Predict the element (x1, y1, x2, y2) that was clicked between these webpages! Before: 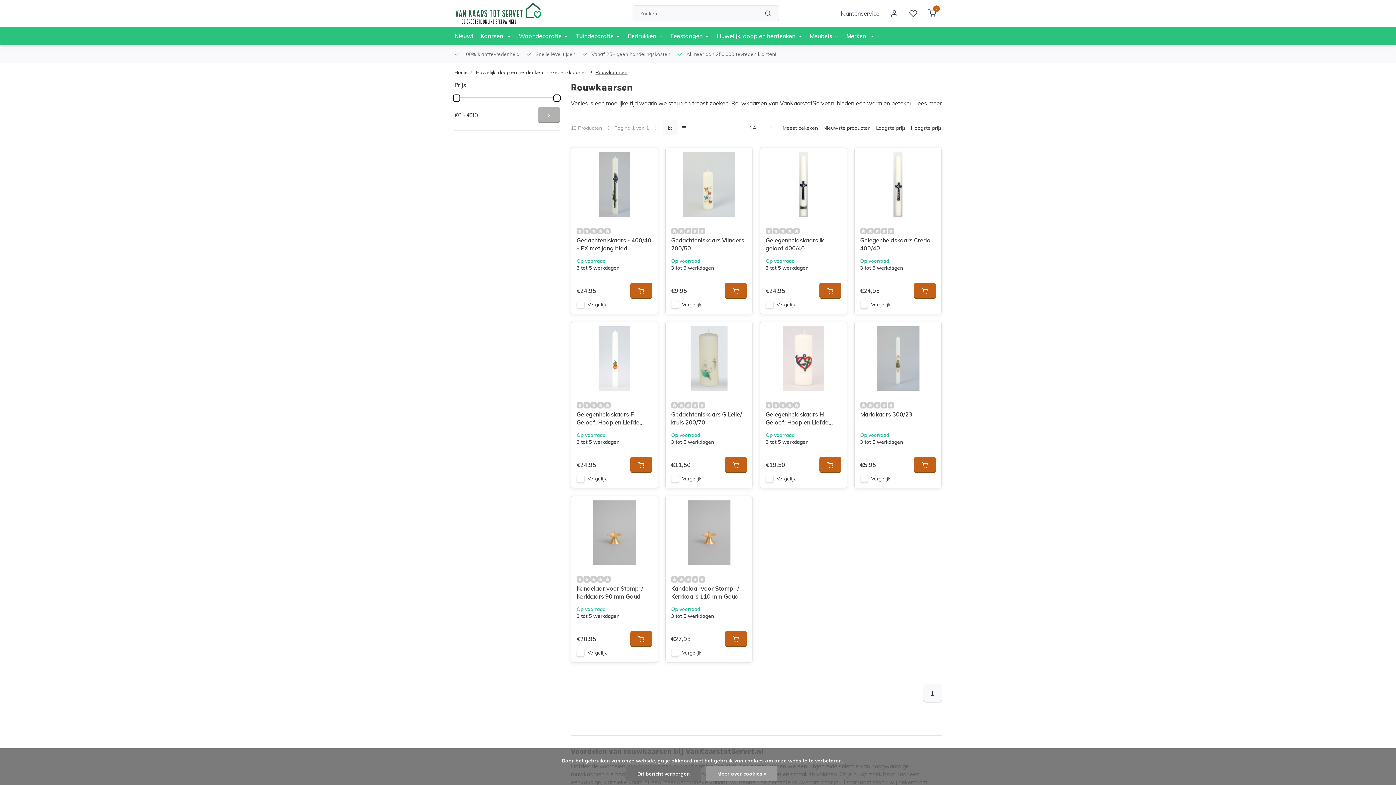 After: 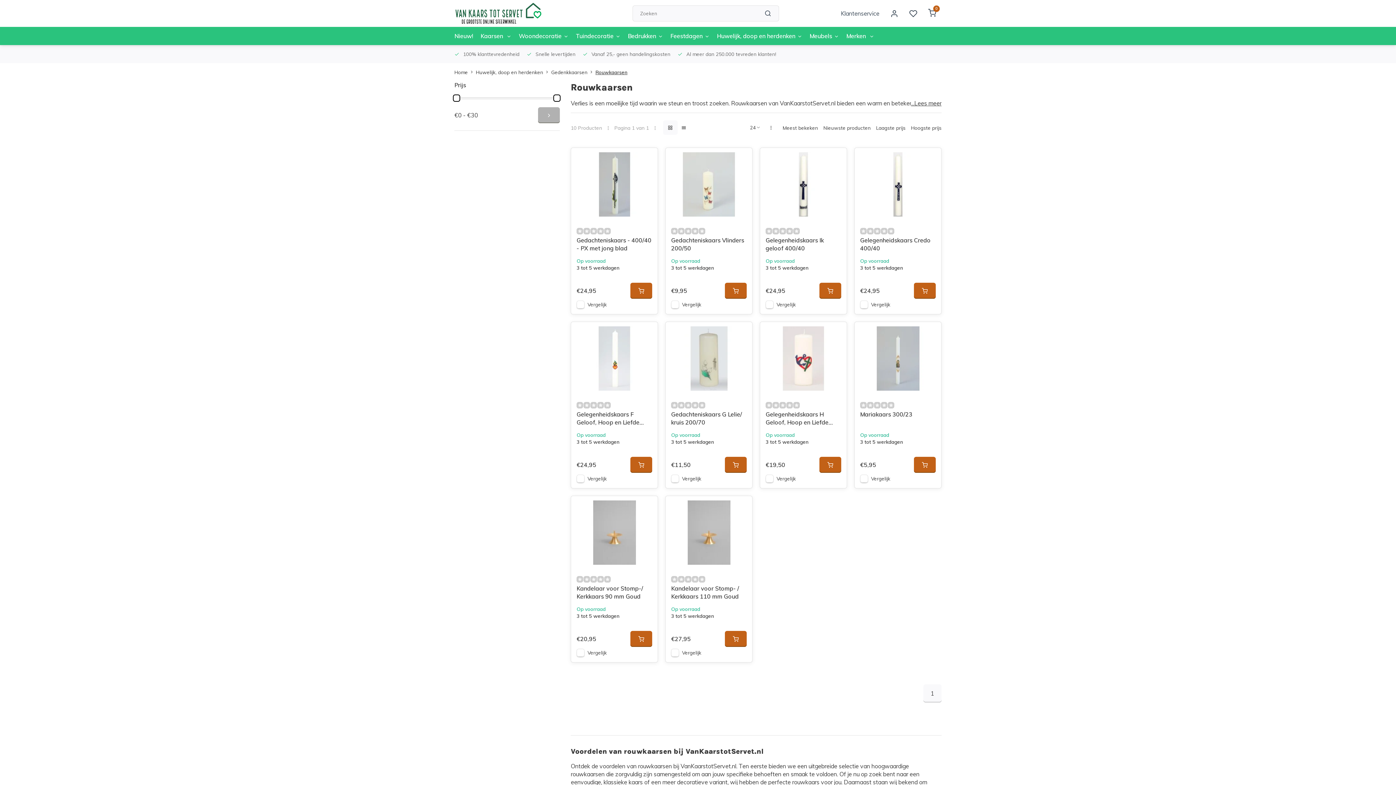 Action: bbox: (626, 766, 701, 781) label: Dit bericht verbergen